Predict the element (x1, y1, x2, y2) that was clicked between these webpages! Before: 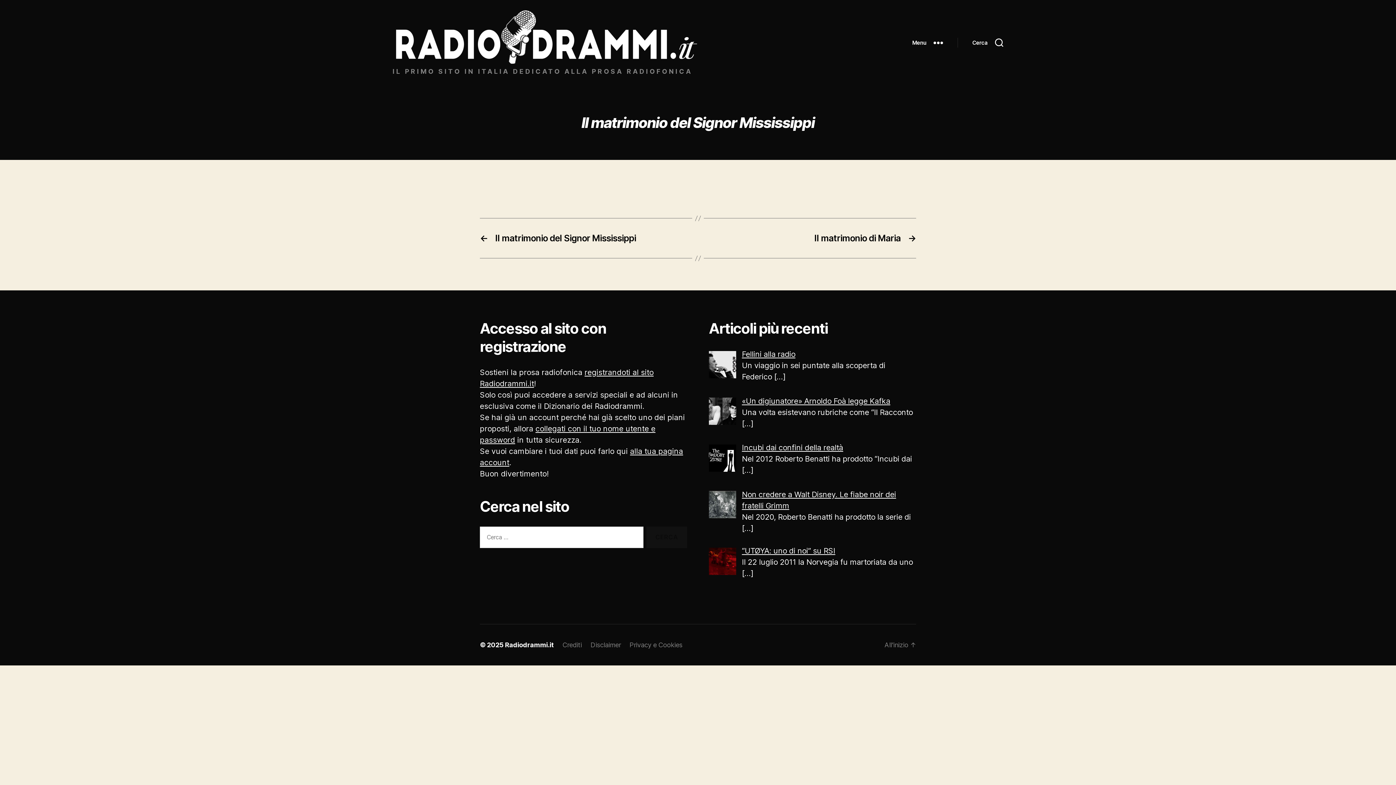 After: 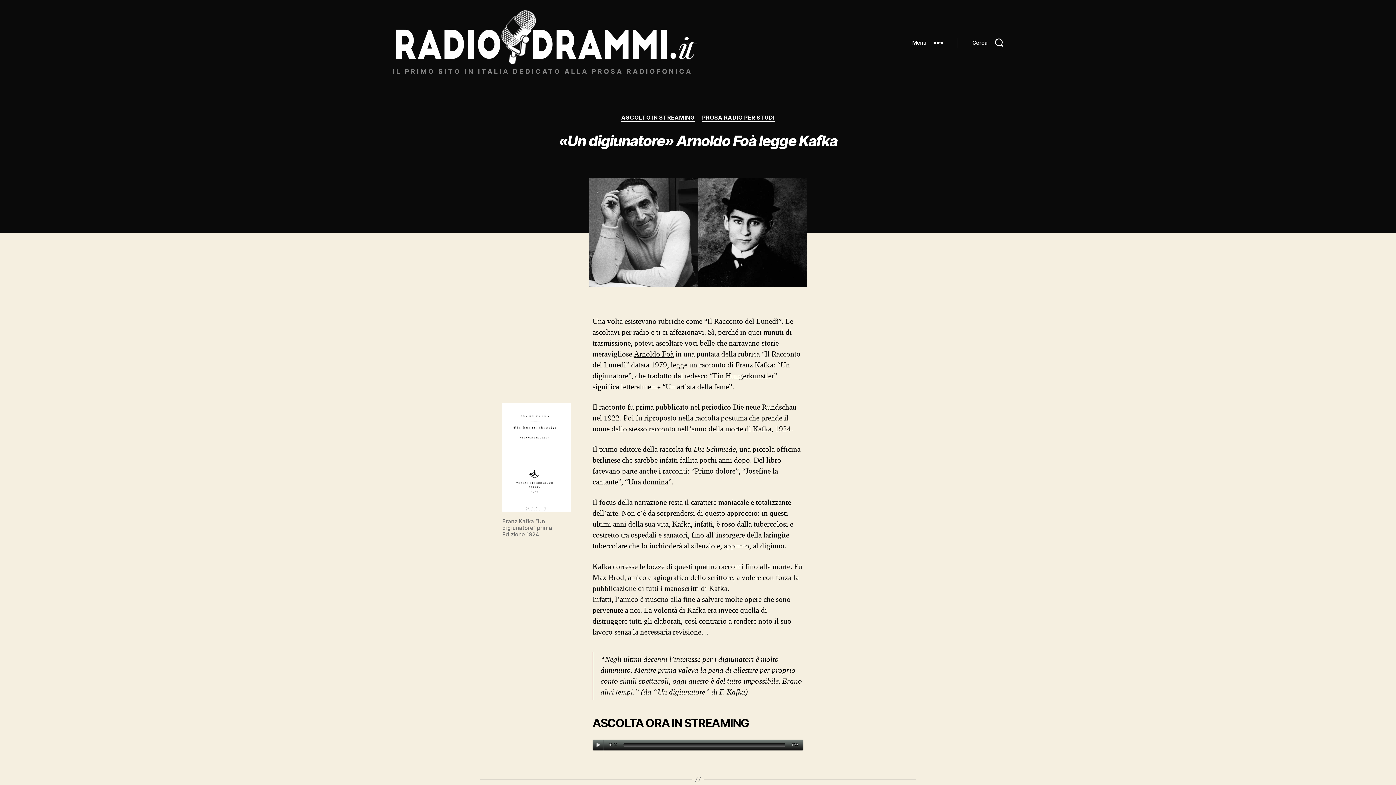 Action: bbox: (742, 396, 890, 405) label: «Un digiunatore» Arnoldo Foà legge Kafka